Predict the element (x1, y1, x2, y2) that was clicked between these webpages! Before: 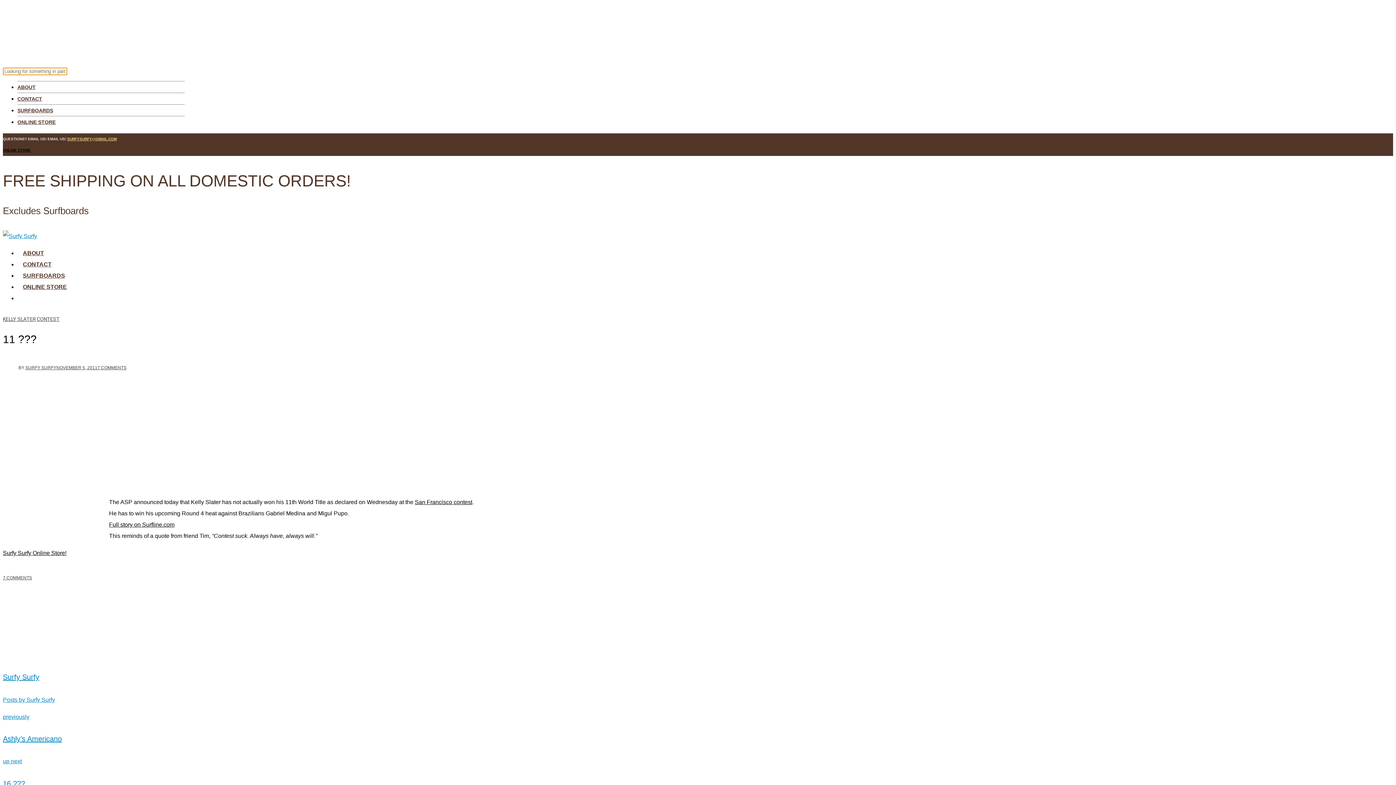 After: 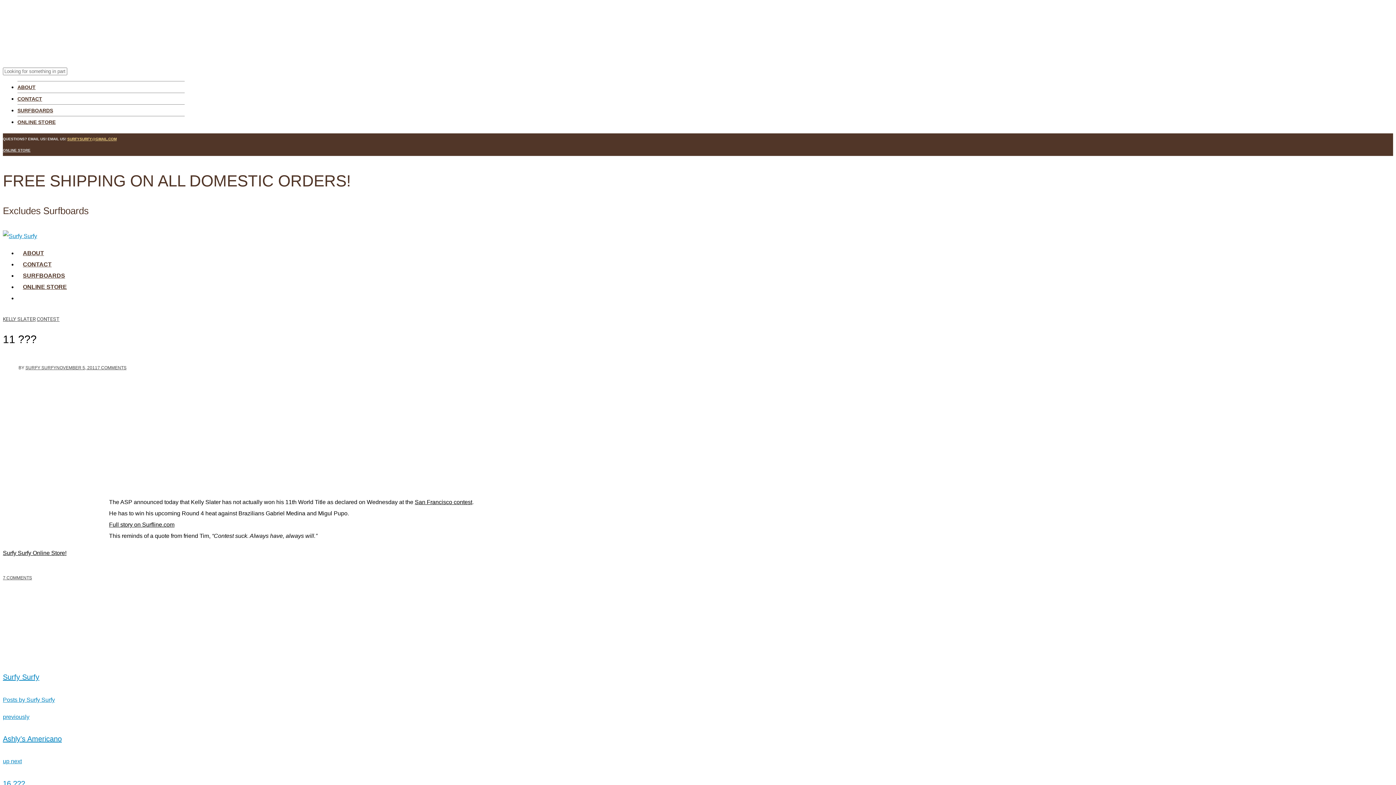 Action: bbox: (2, 148, 30, 152) label: ONLINE STORE